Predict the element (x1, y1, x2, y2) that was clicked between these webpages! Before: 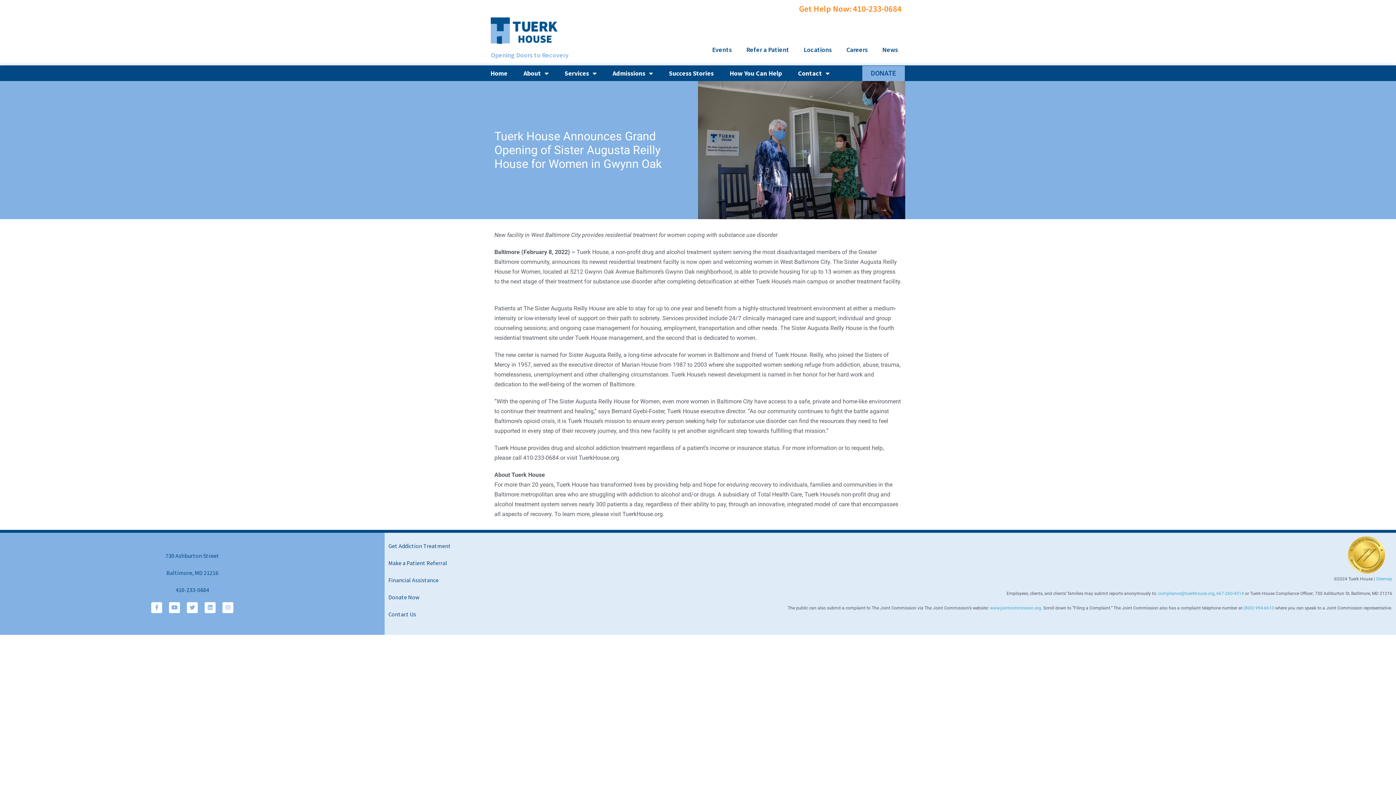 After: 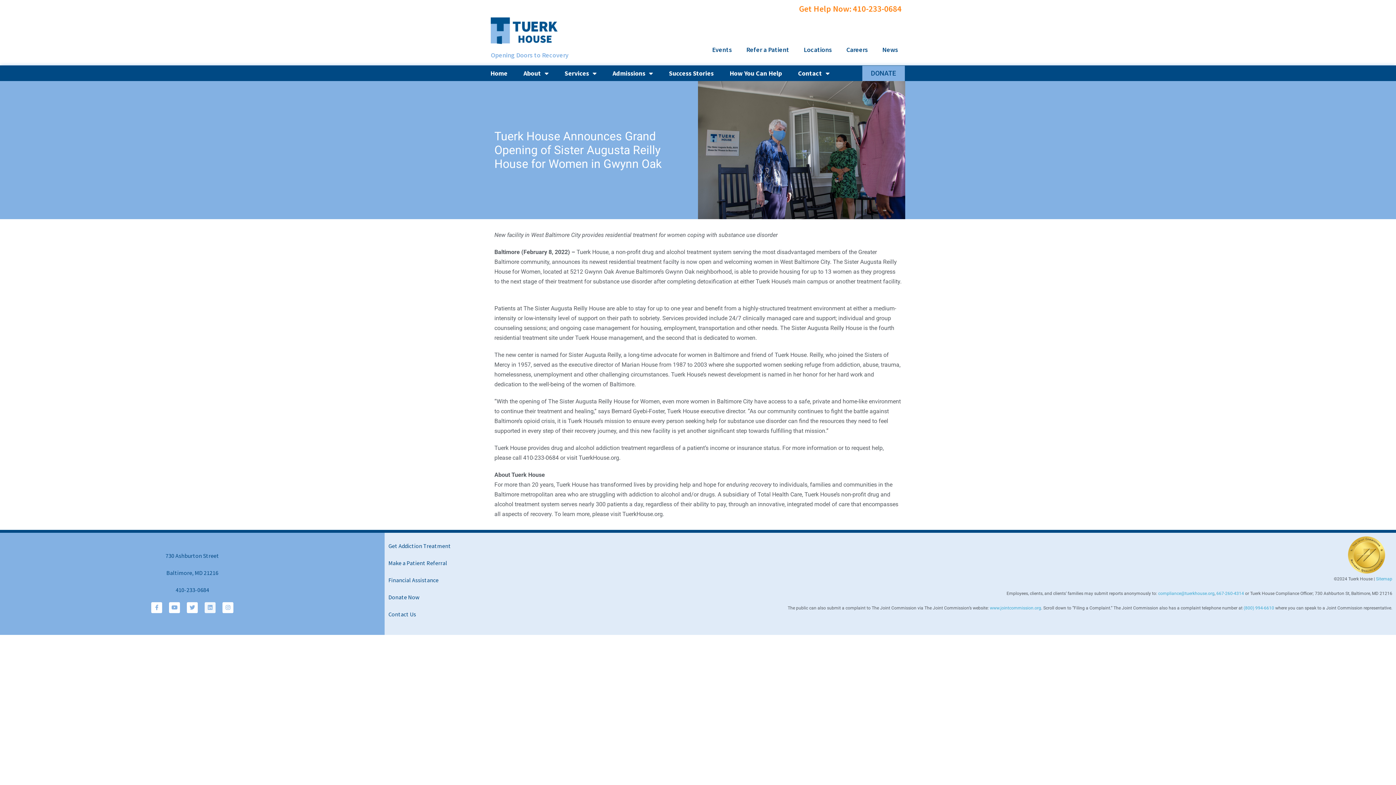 Action: bbox: (204, 602, 215, 613) label: Linkedin